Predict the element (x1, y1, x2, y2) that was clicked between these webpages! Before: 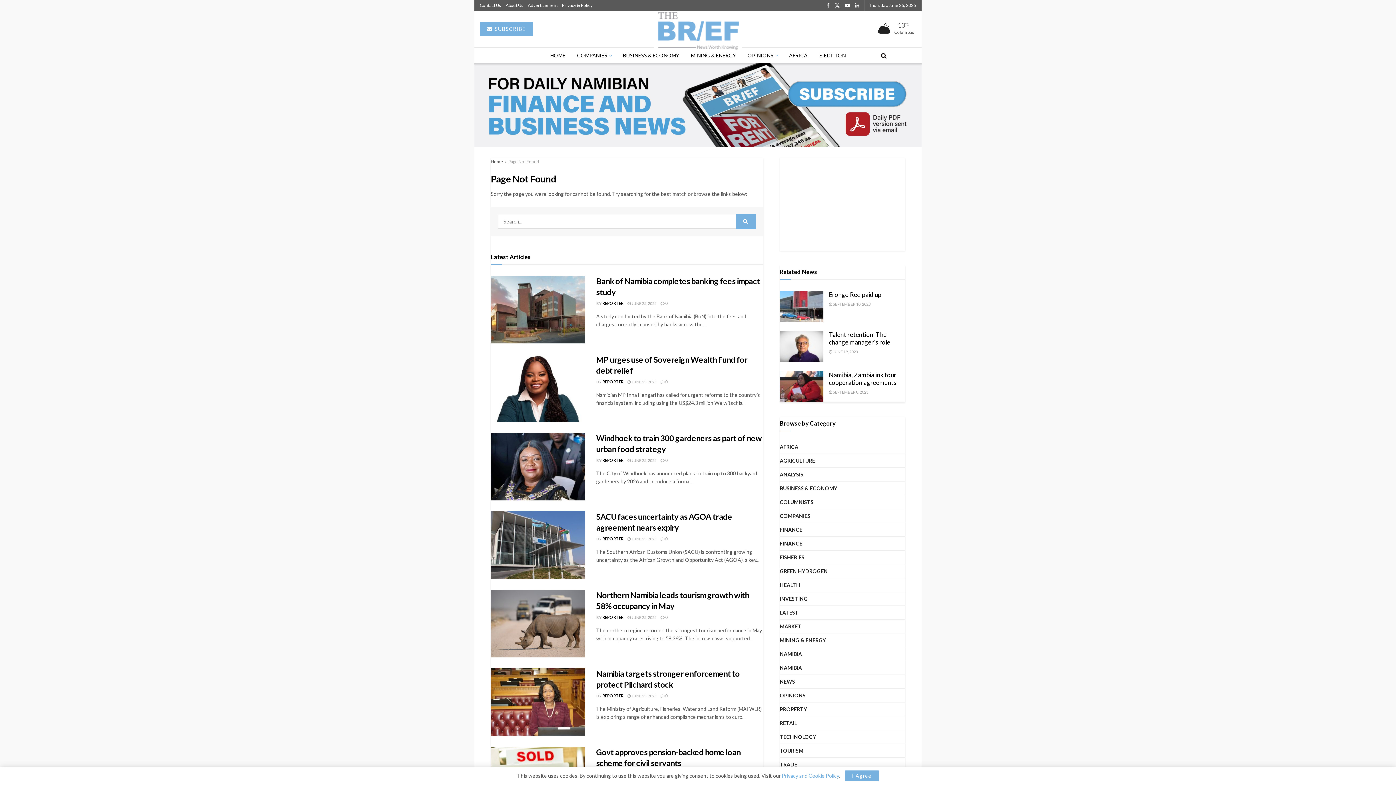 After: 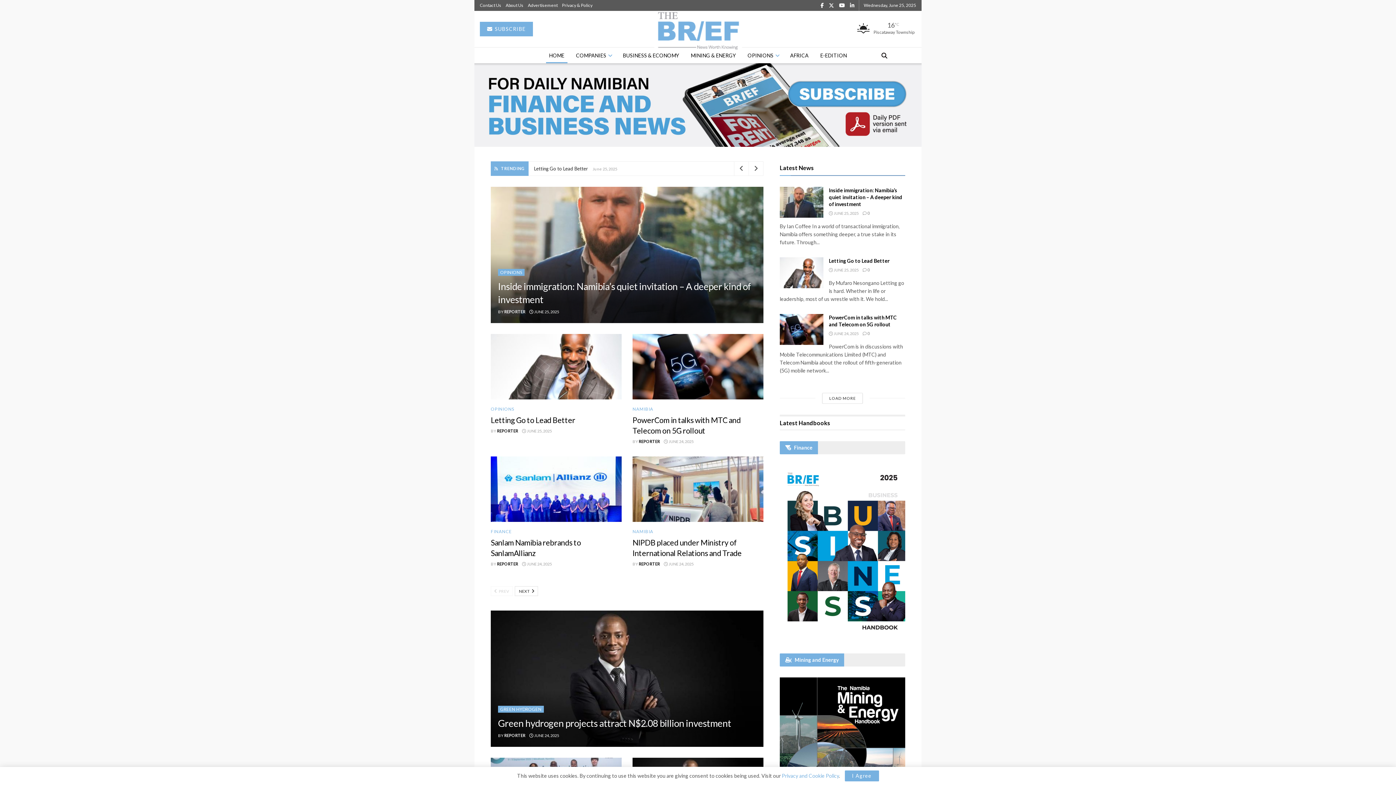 Action: label: Visit Homepage bbox: (654, 6, 742, 52)